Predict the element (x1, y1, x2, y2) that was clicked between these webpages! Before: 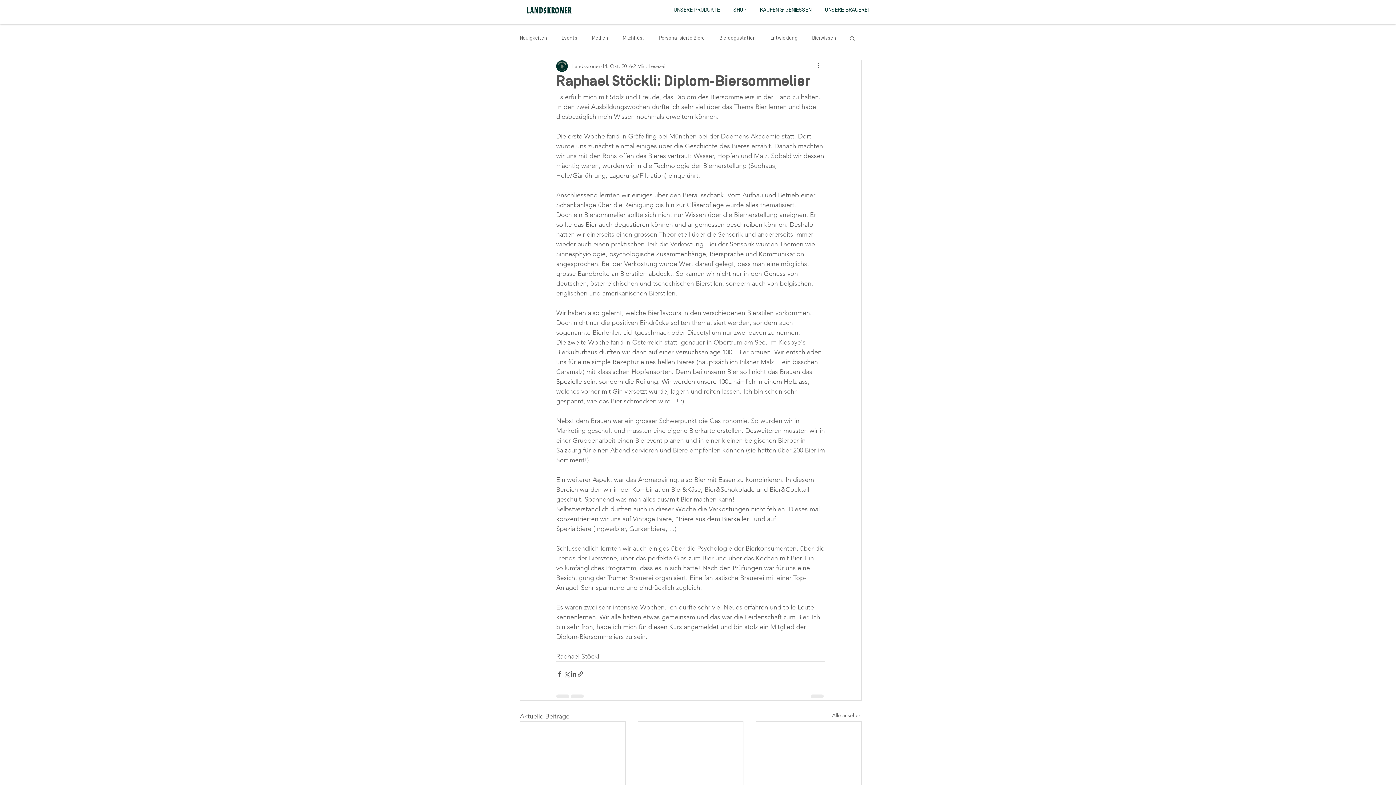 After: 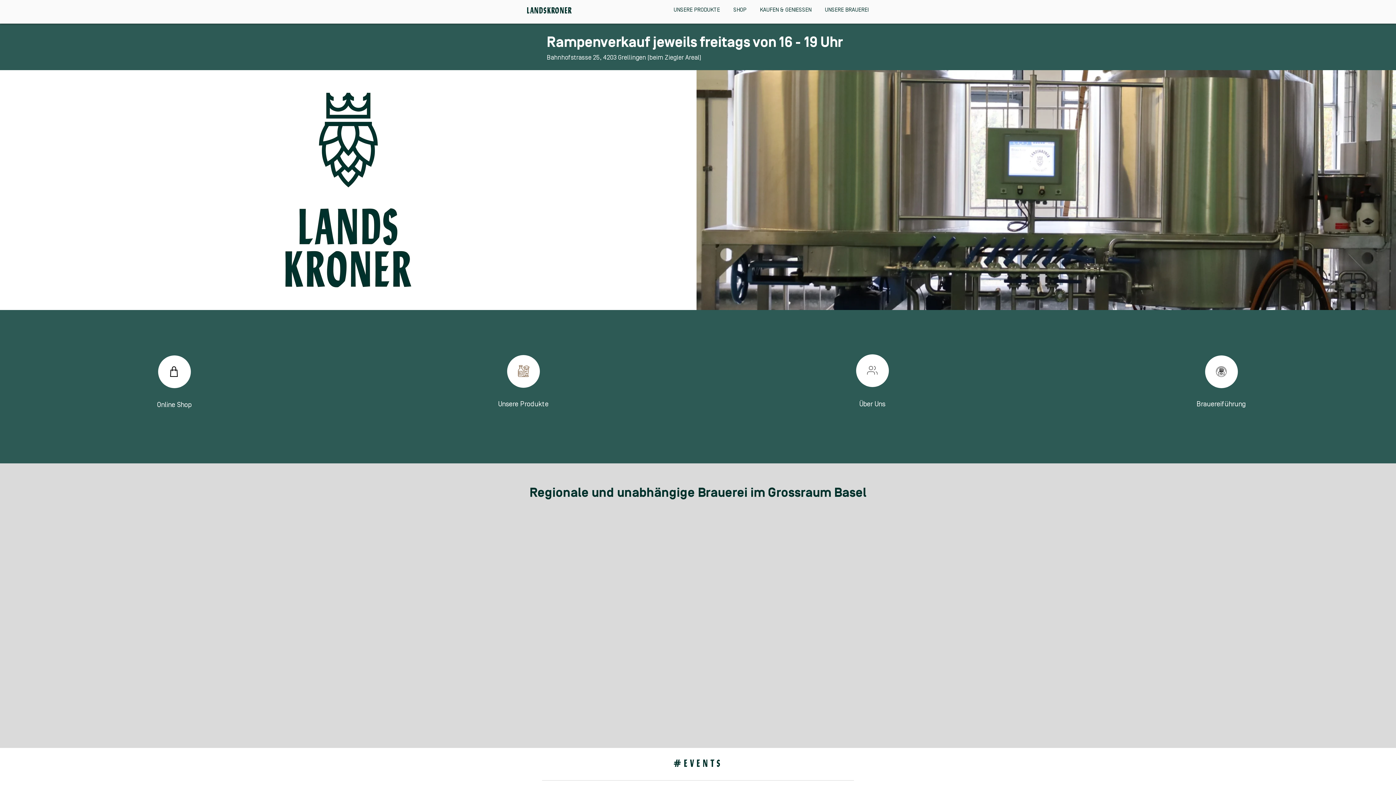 Action: bbox: (526, 4, 572, 15) label: LANDSKRONER